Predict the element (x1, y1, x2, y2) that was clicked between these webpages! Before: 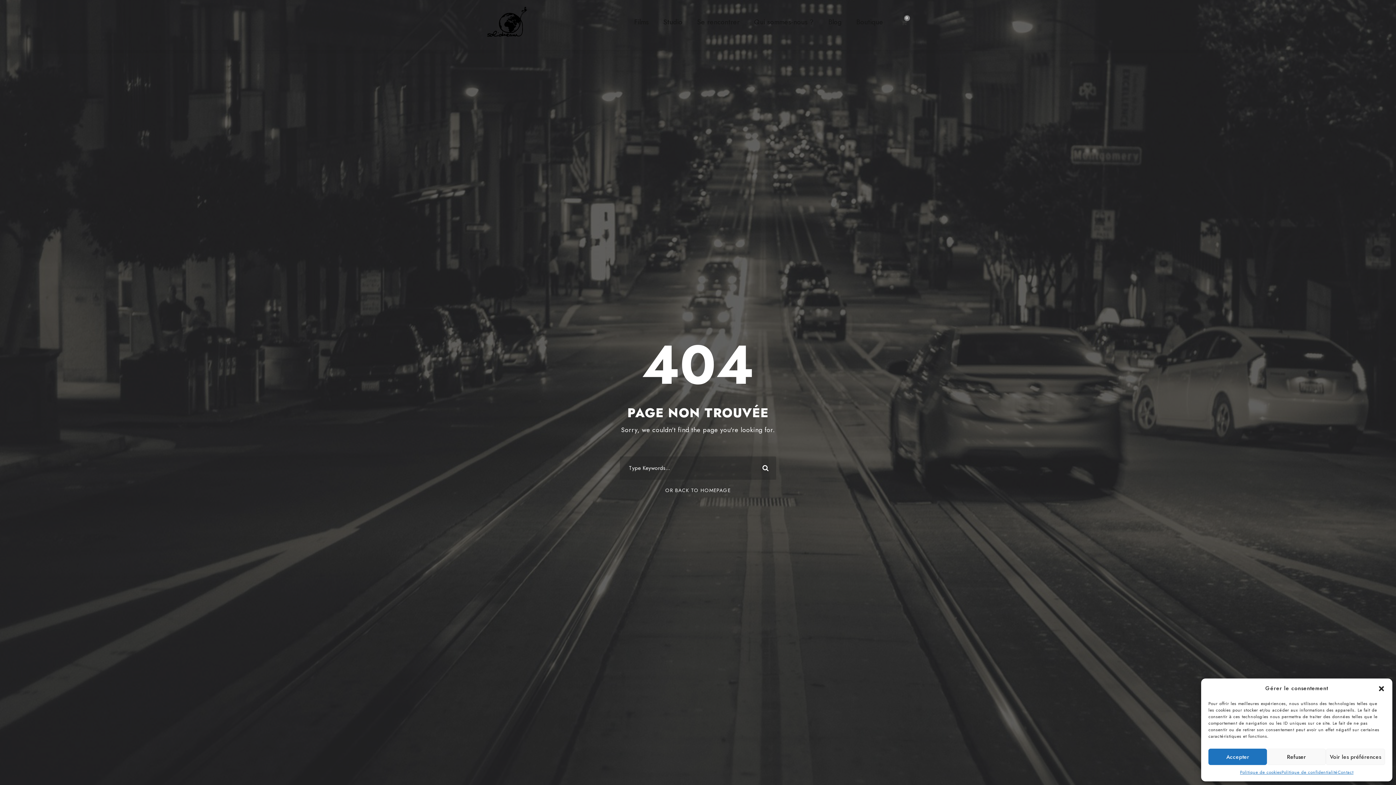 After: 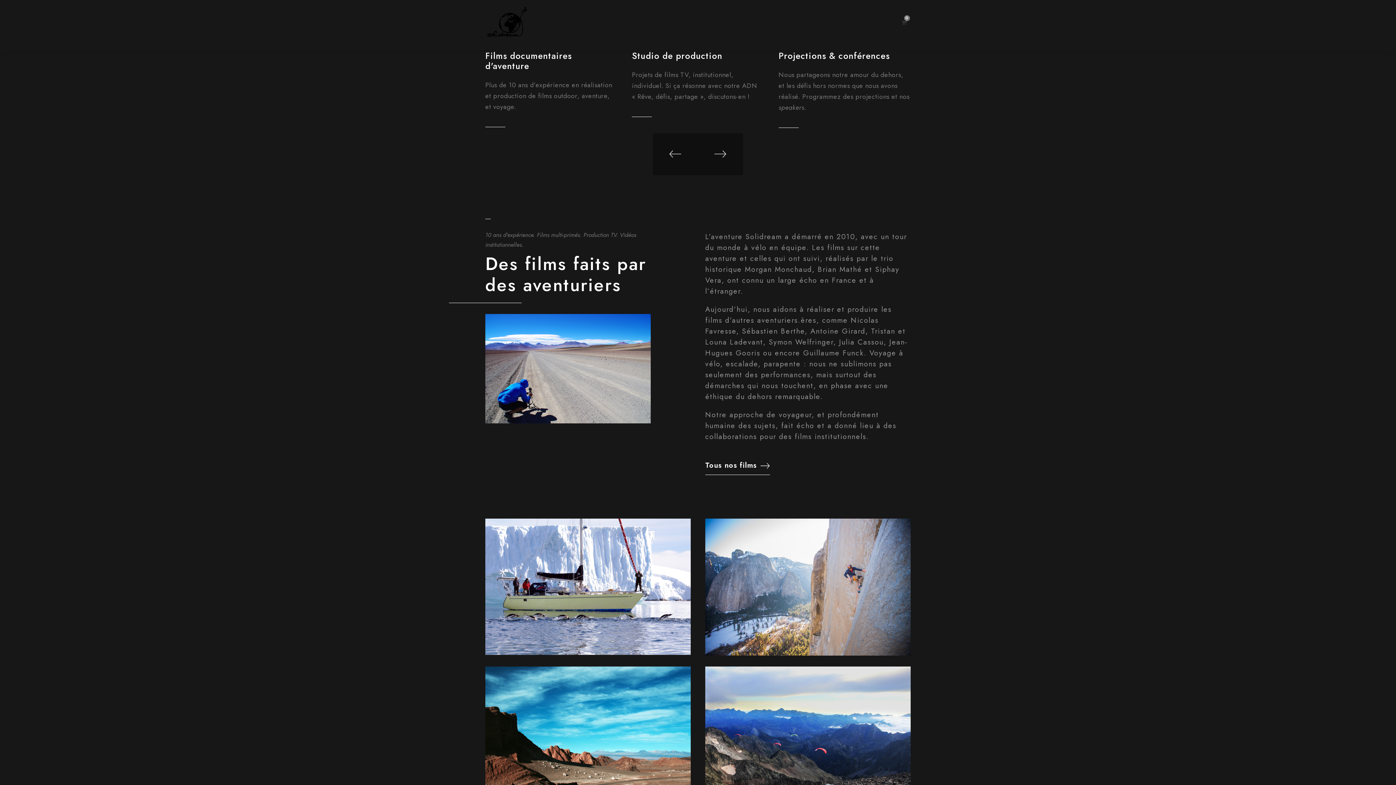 Action: bbox: (665, 486, 730, 494) label: OR BACK TO HOMEPAGE